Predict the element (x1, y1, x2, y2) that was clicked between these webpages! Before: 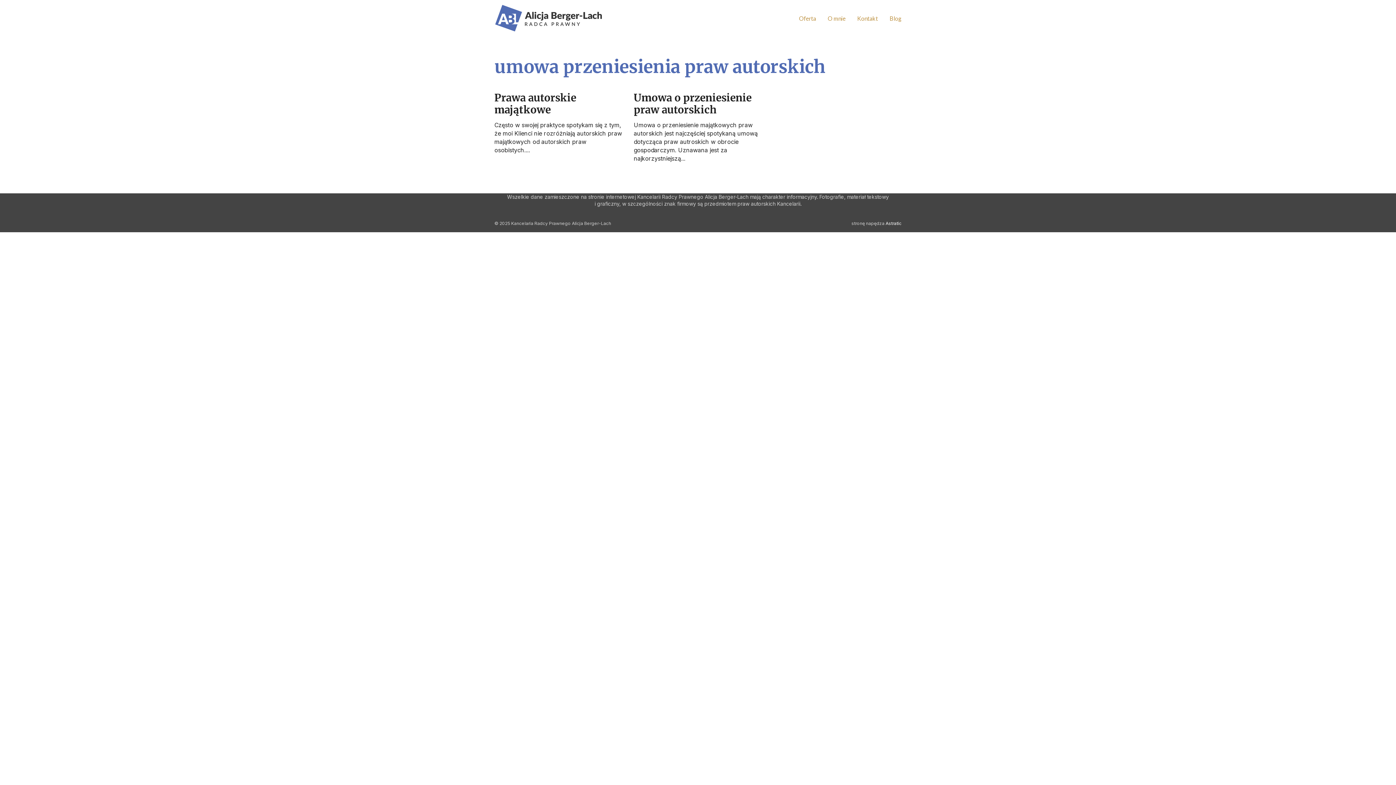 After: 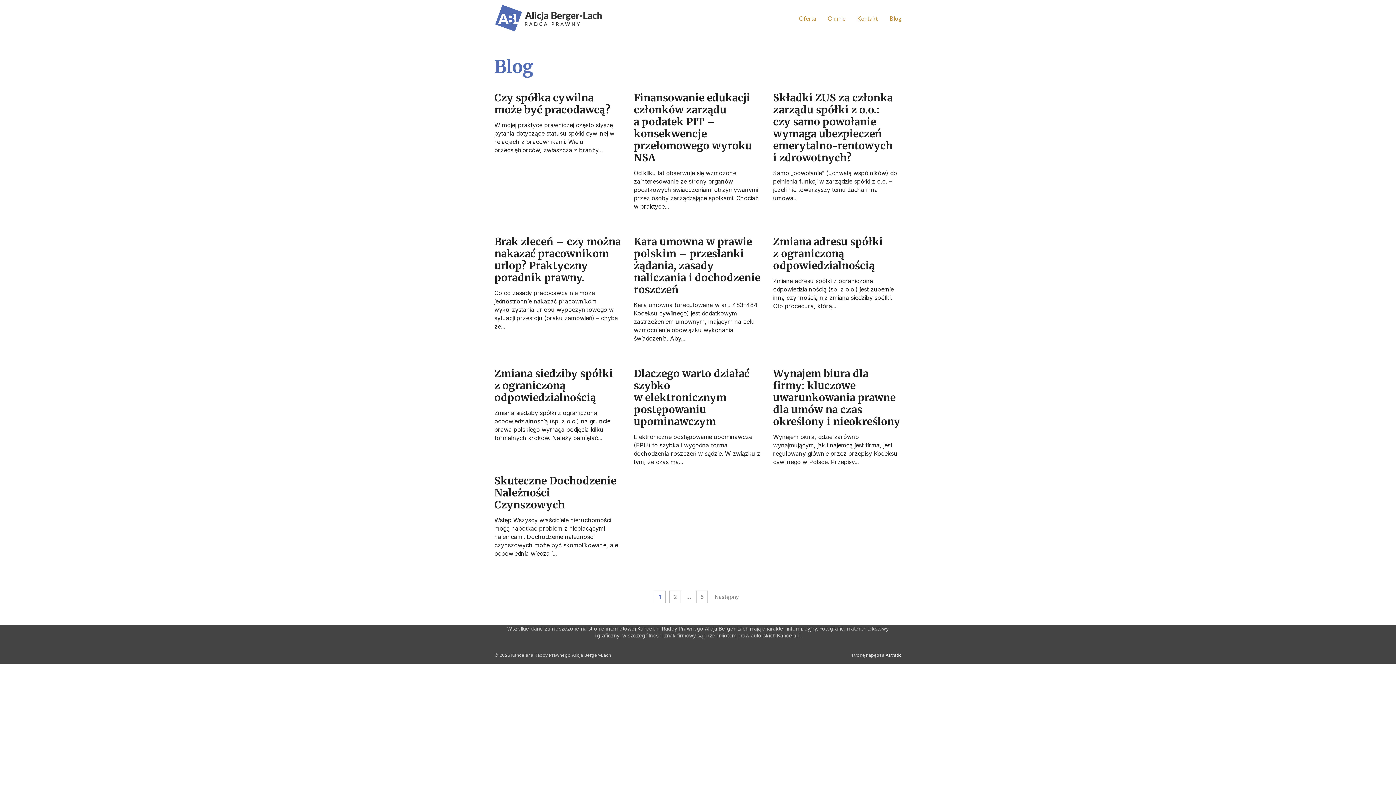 Action: bbox: (889, 9, 901, 27) label: Blog